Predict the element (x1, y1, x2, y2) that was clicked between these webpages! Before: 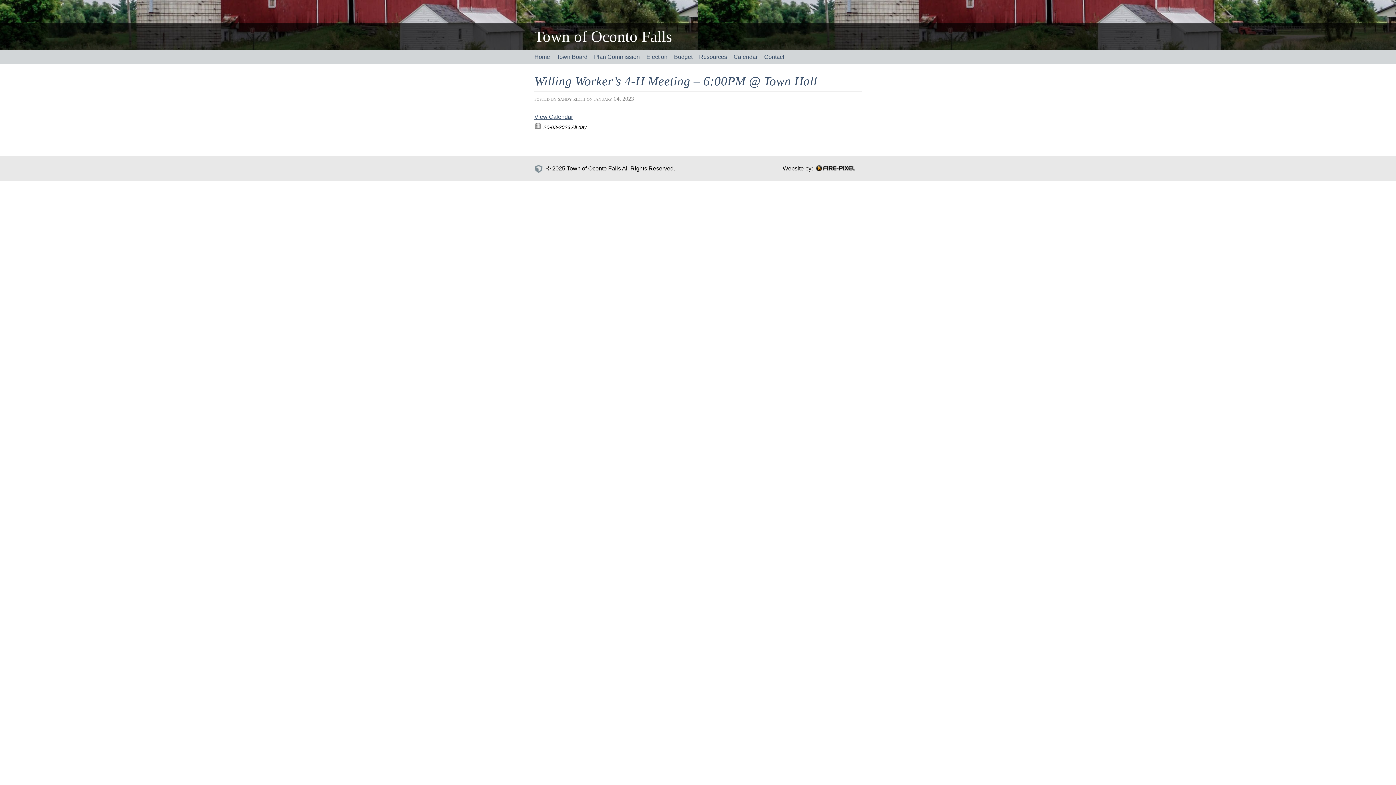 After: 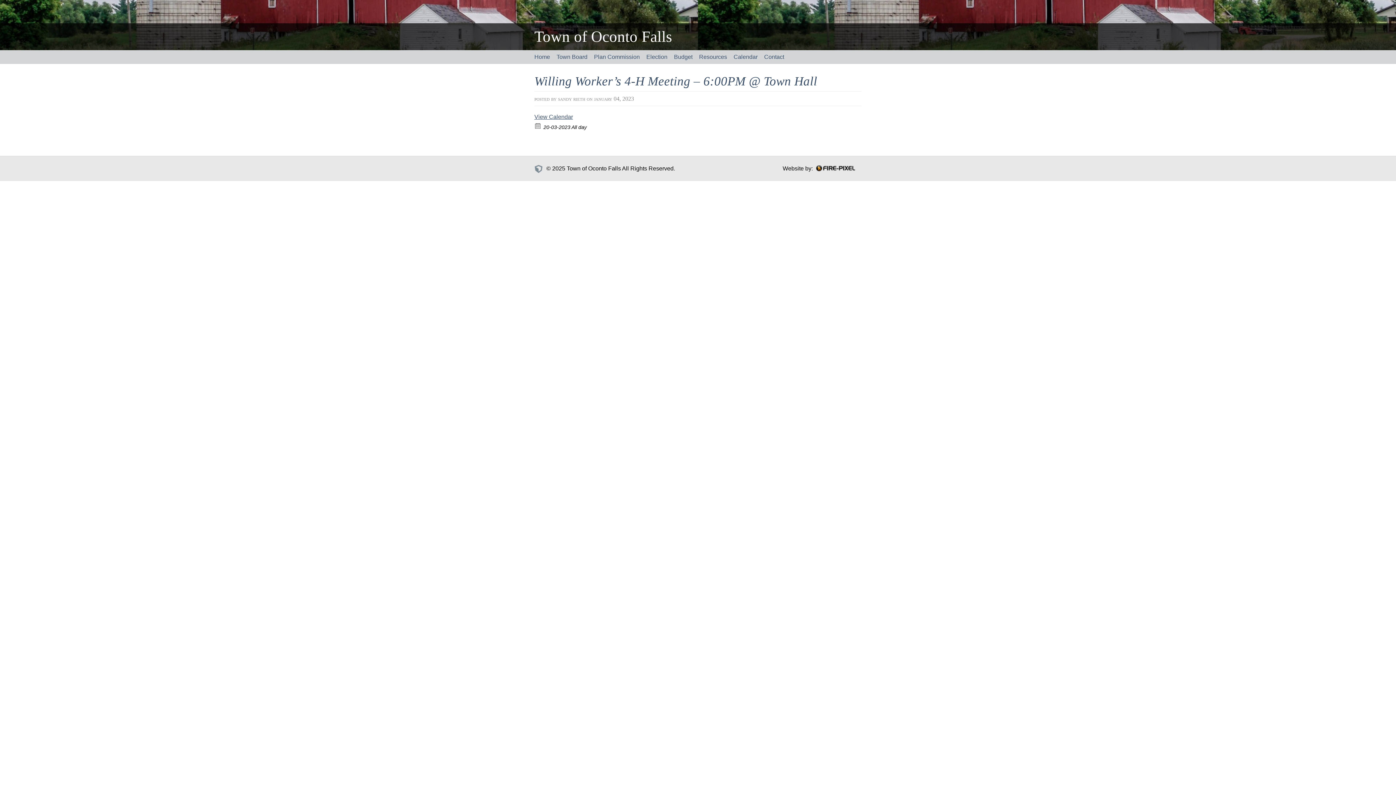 Action: label: Willing Worker’s 4-H Meeting – 6:00PM @ Town Hall bbox: (534, 74, 817, 88)